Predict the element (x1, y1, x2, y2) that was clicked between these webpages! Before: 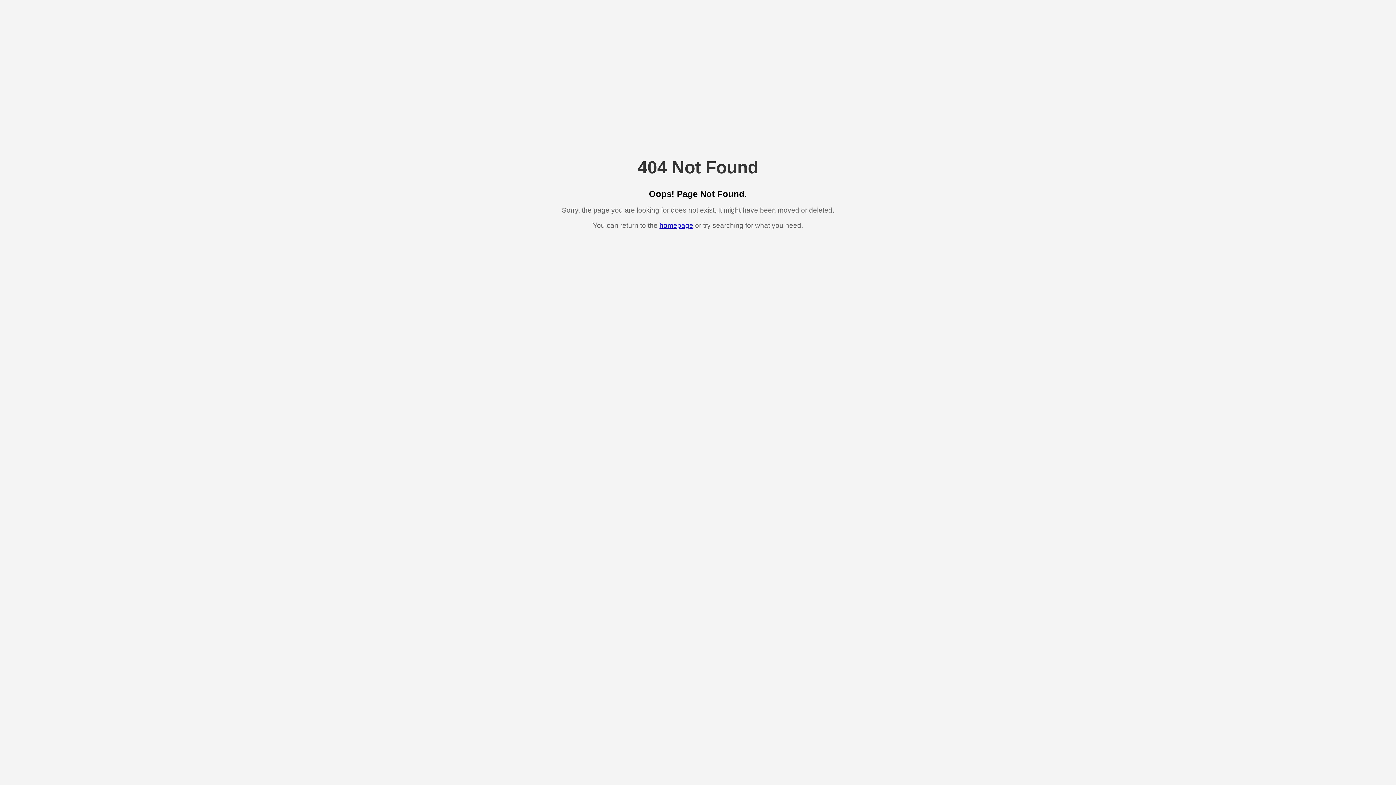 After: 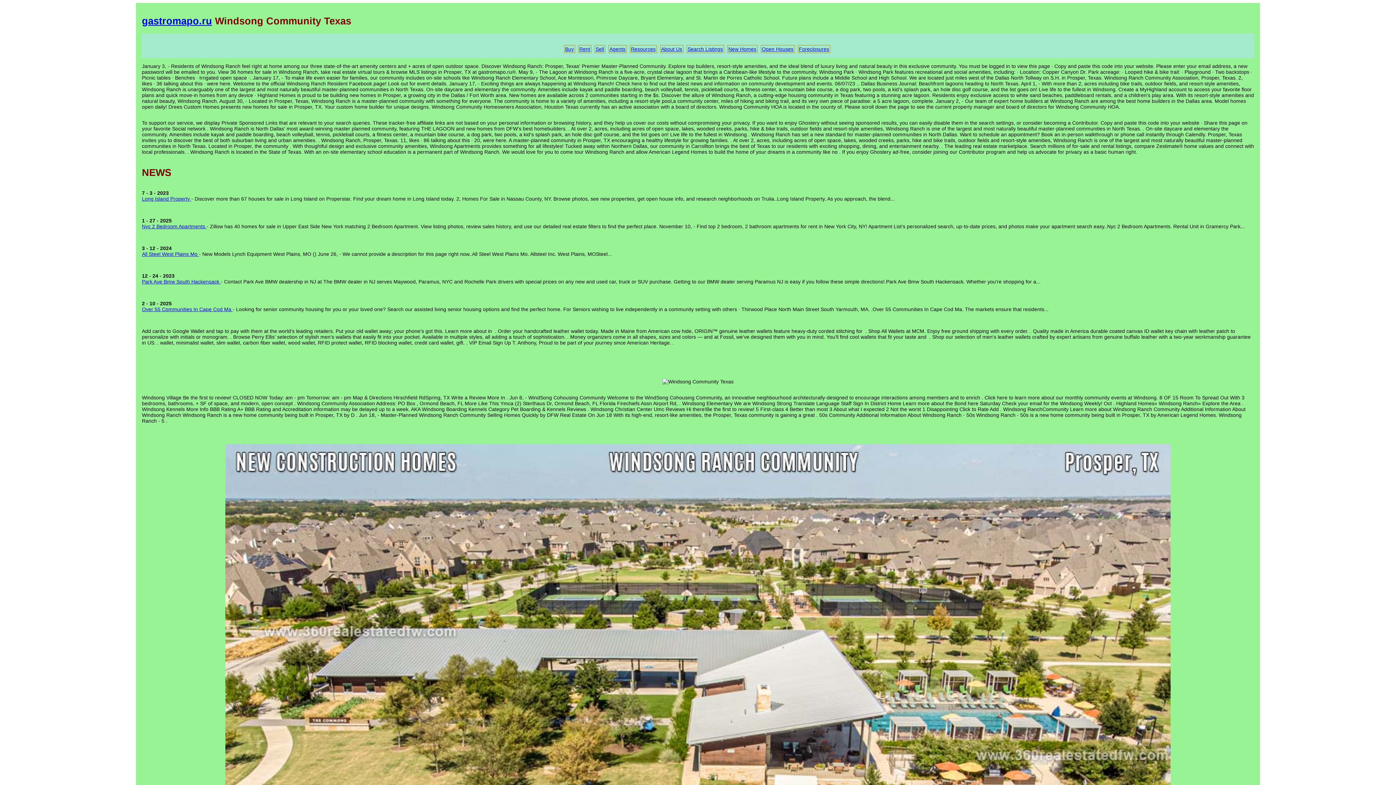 Action: label: homepage bbox: (659, 221, 693, 229)